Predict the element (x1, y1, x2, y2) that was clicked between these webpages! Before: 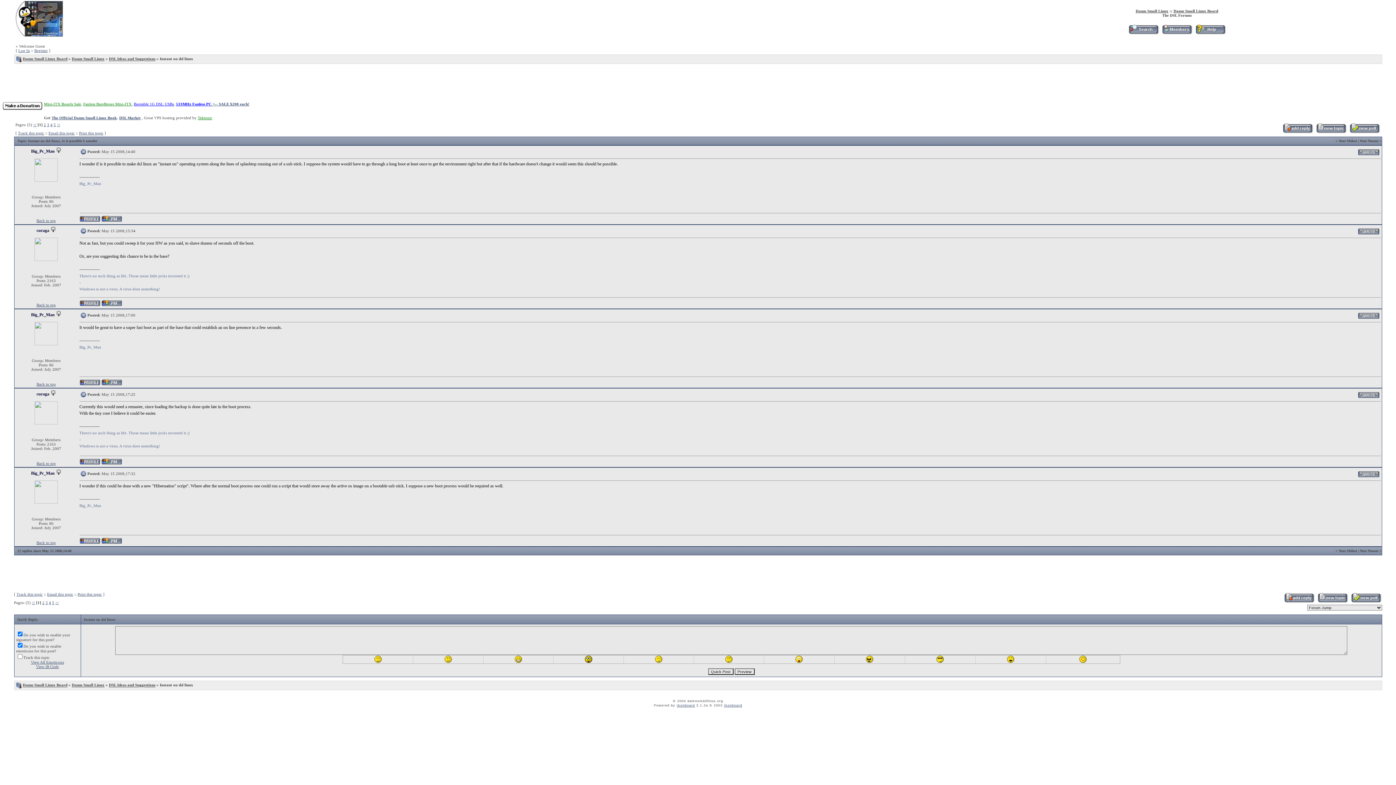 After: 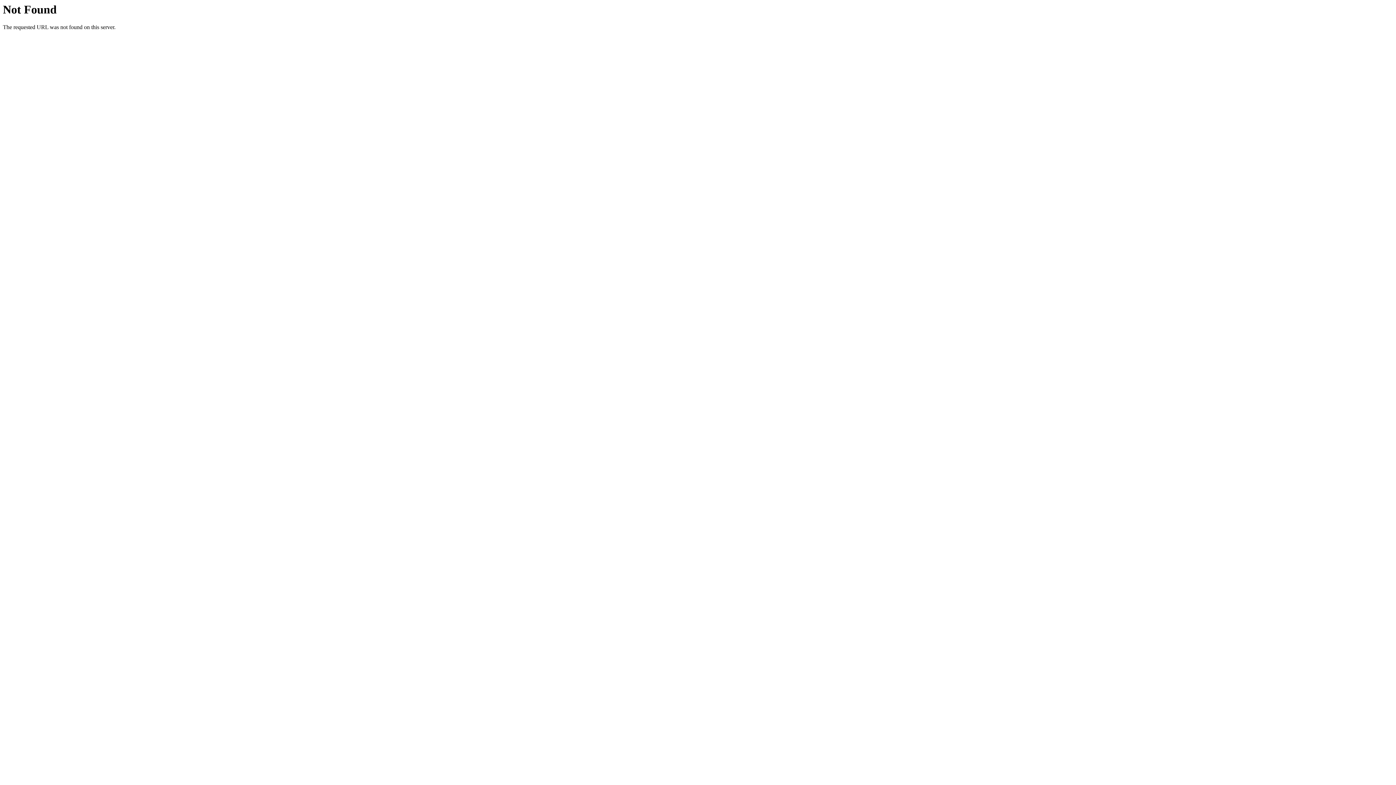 Action: bbox: (1358, 149, 1379, 153)